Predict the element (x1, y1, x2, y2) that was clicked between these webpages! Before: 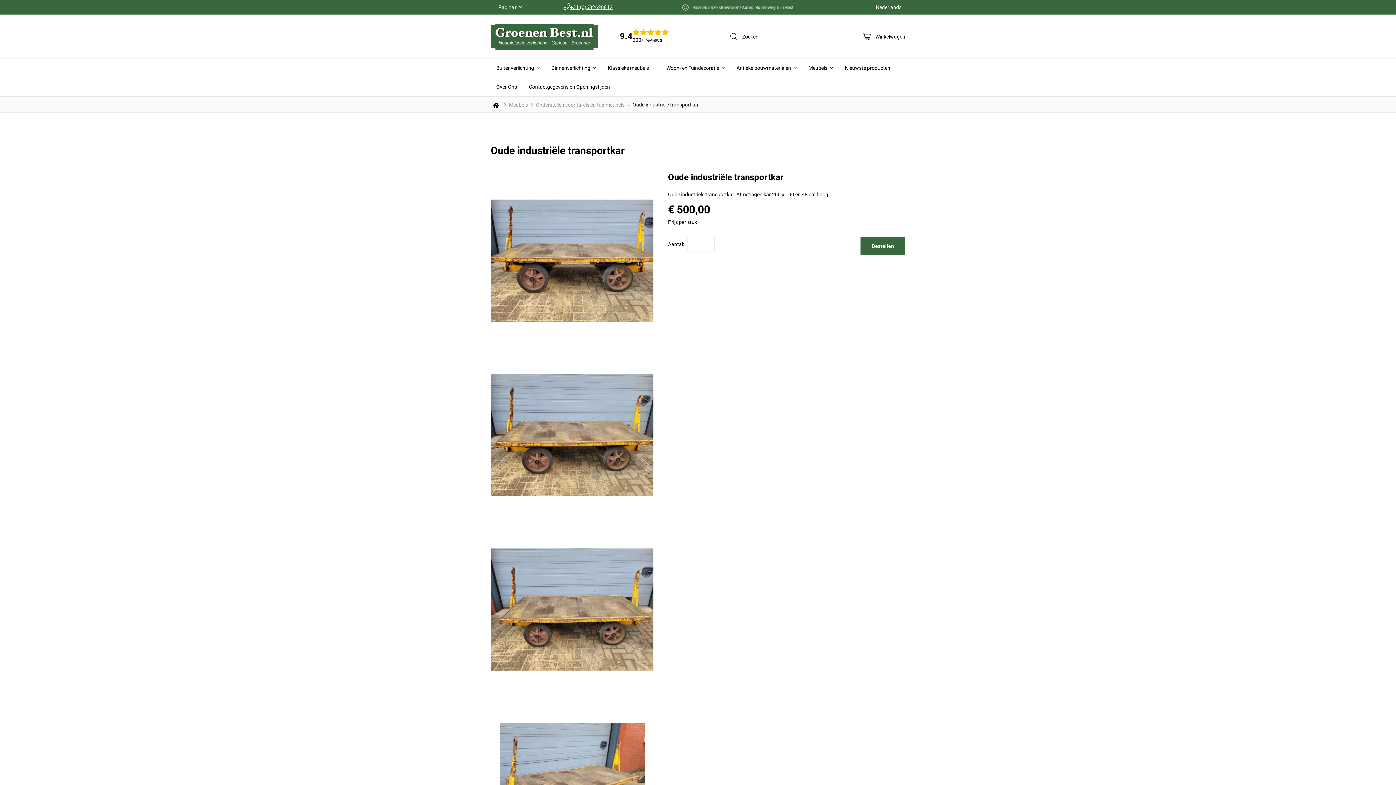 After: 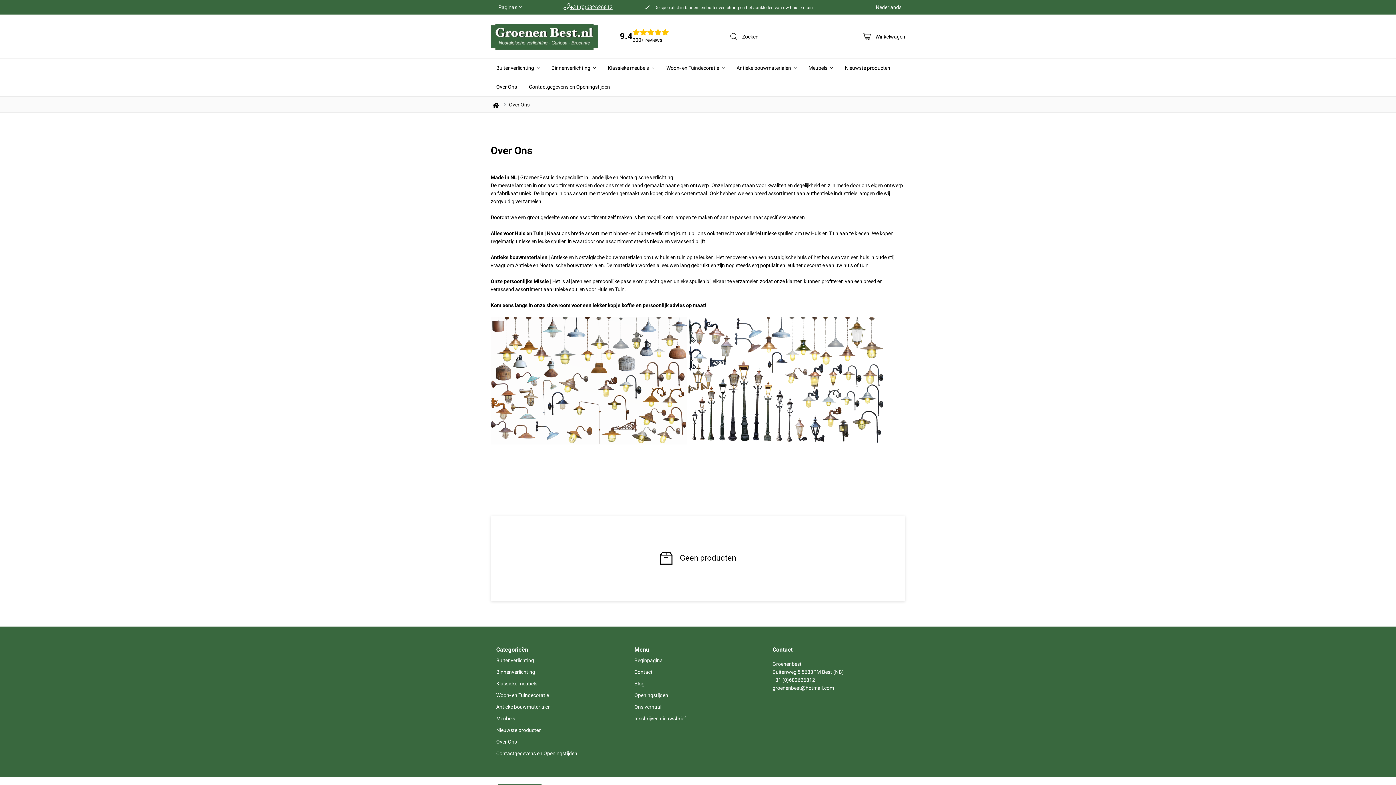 Action: bbox: (490, 79, 522, 94) label: Over Ons